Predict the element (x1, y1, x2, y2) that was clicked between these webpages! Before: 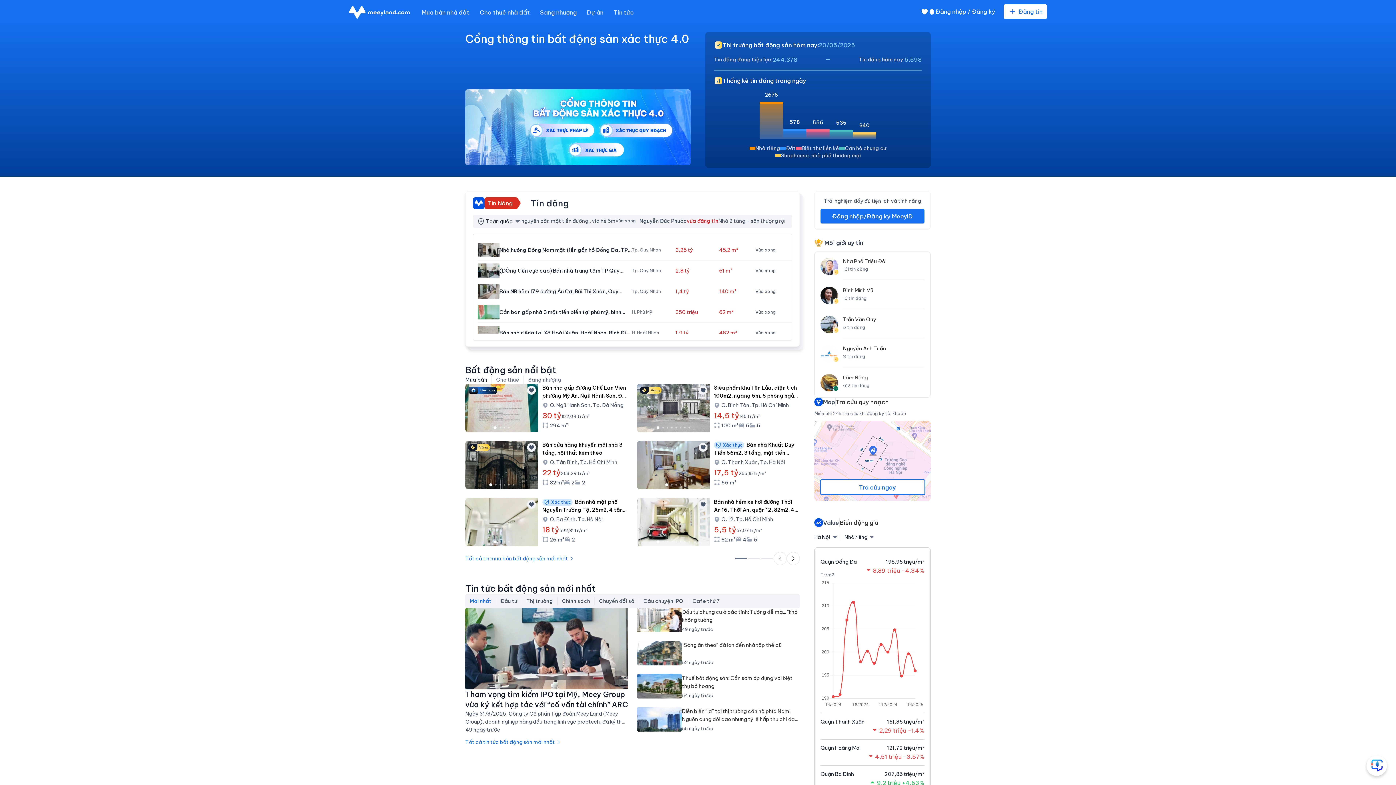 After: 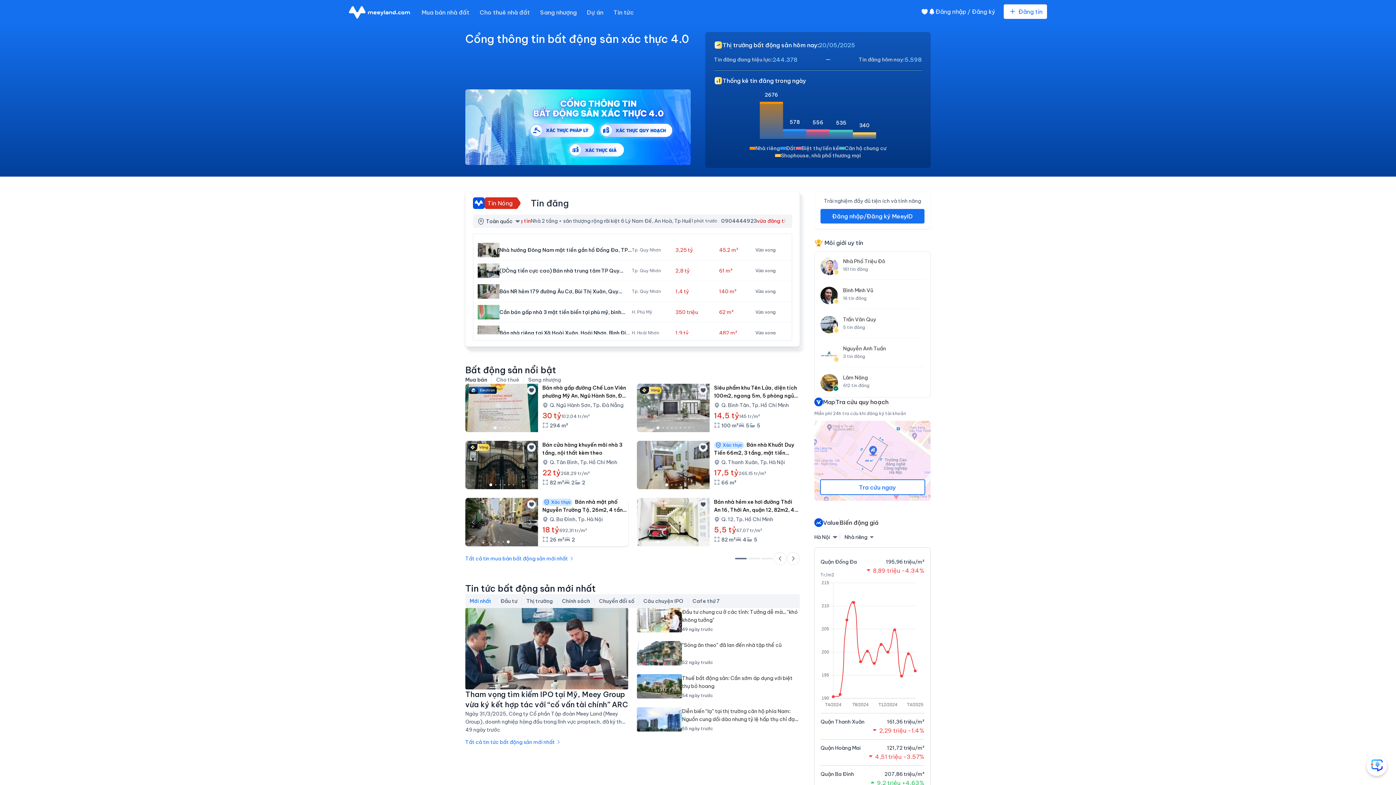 Action: label: Go to slide 2 bbox: (499, 541, 501, 542)